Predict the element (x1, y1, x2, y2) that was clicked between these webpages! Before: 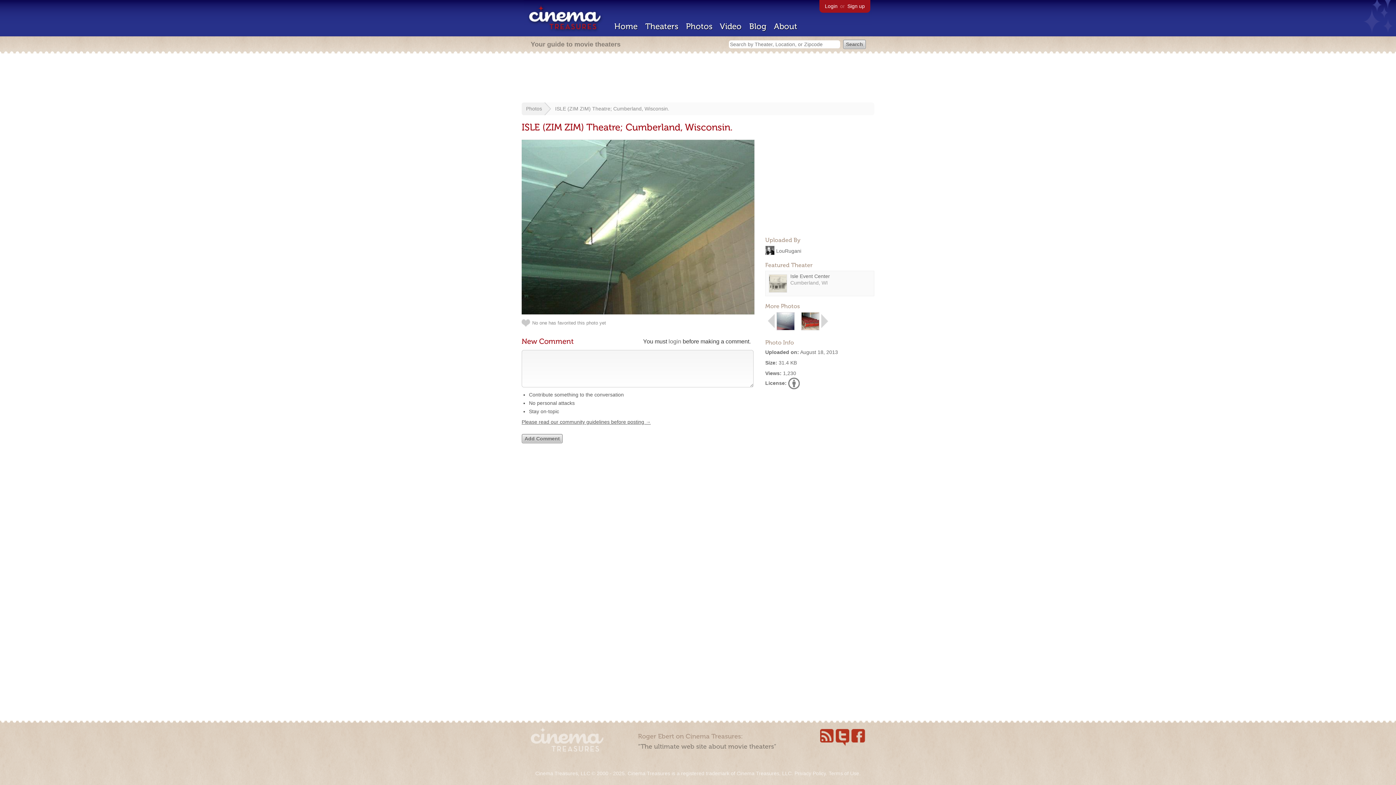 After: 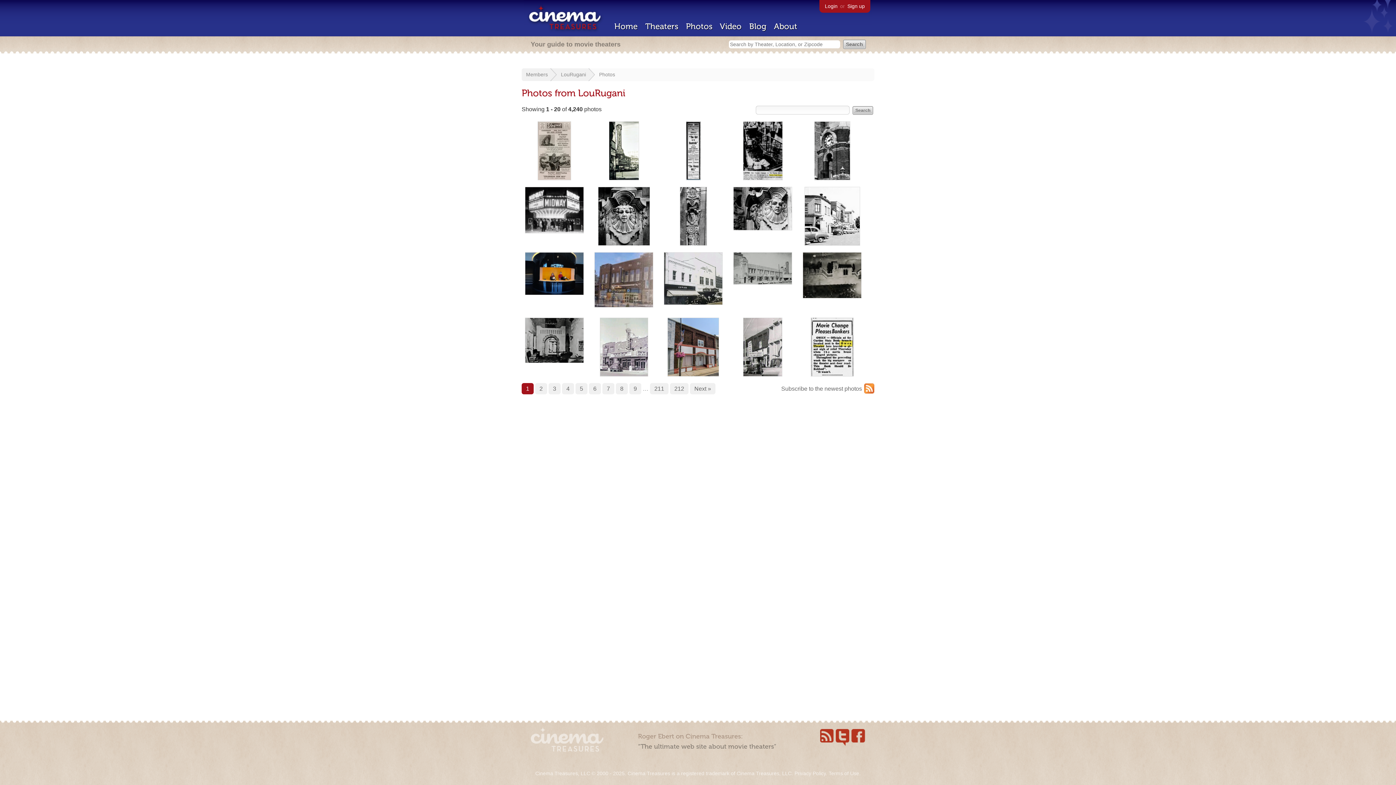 Action: bbox: (776, 248, 801, 254) label: LouRugani